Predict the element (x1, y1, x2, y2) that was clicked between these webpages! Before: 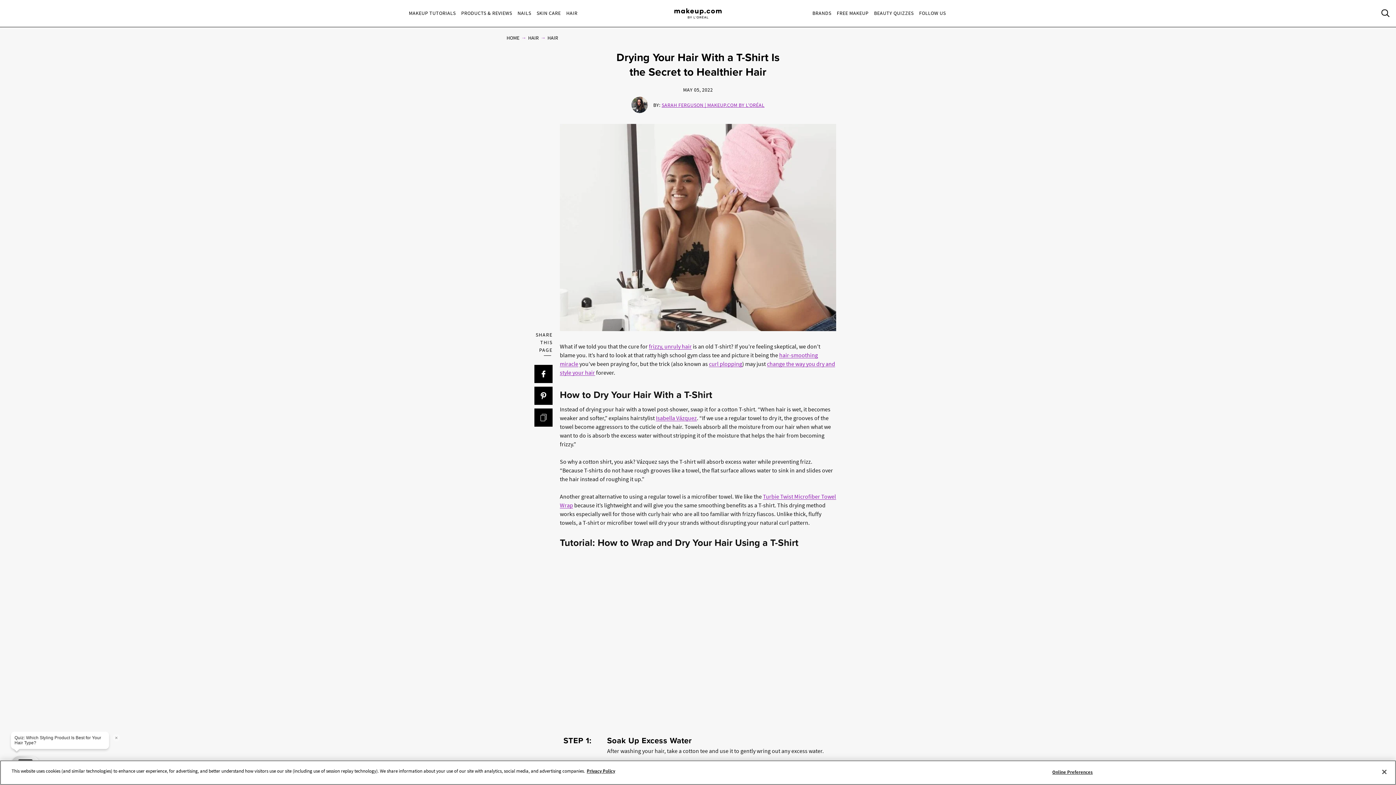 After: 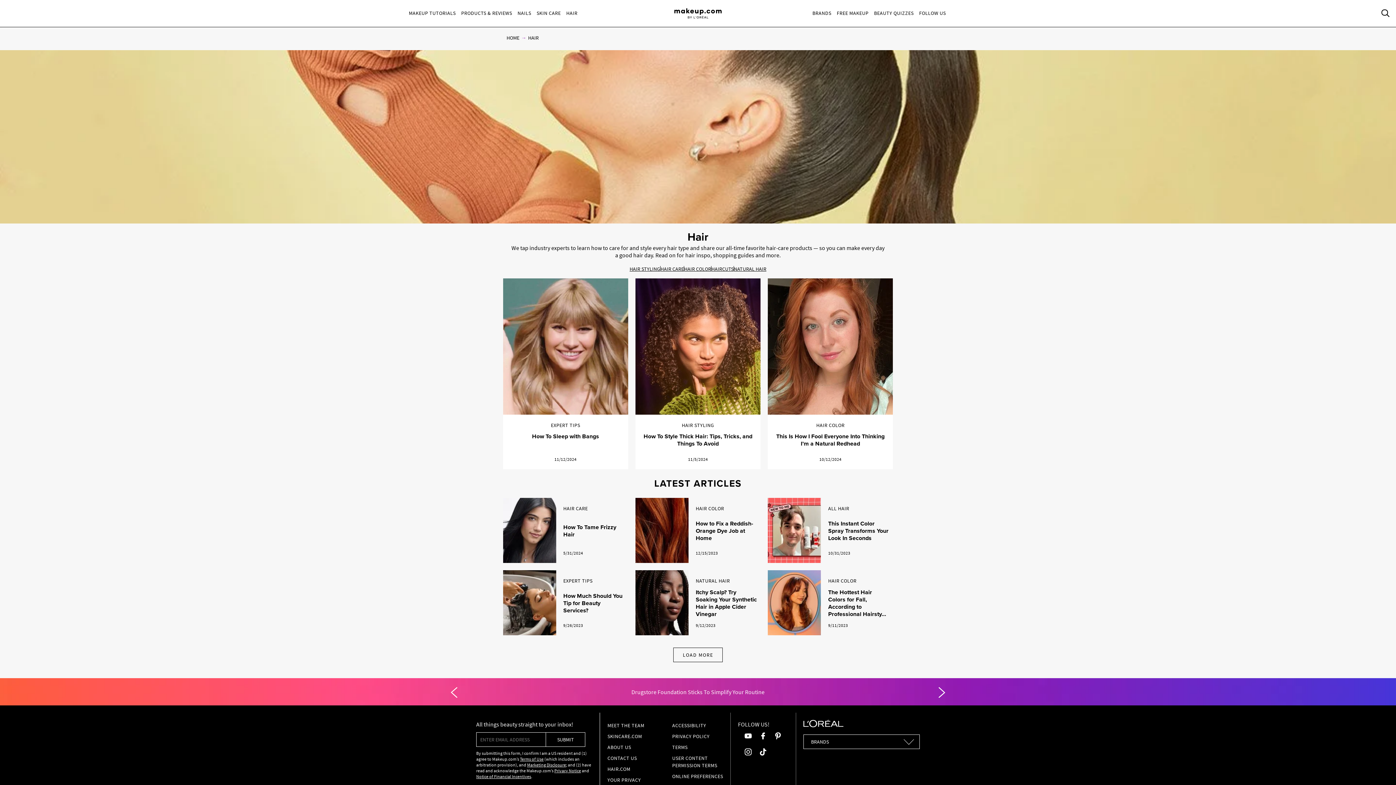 Action: label: HAIR bbox: (547, 34, 558, 41)